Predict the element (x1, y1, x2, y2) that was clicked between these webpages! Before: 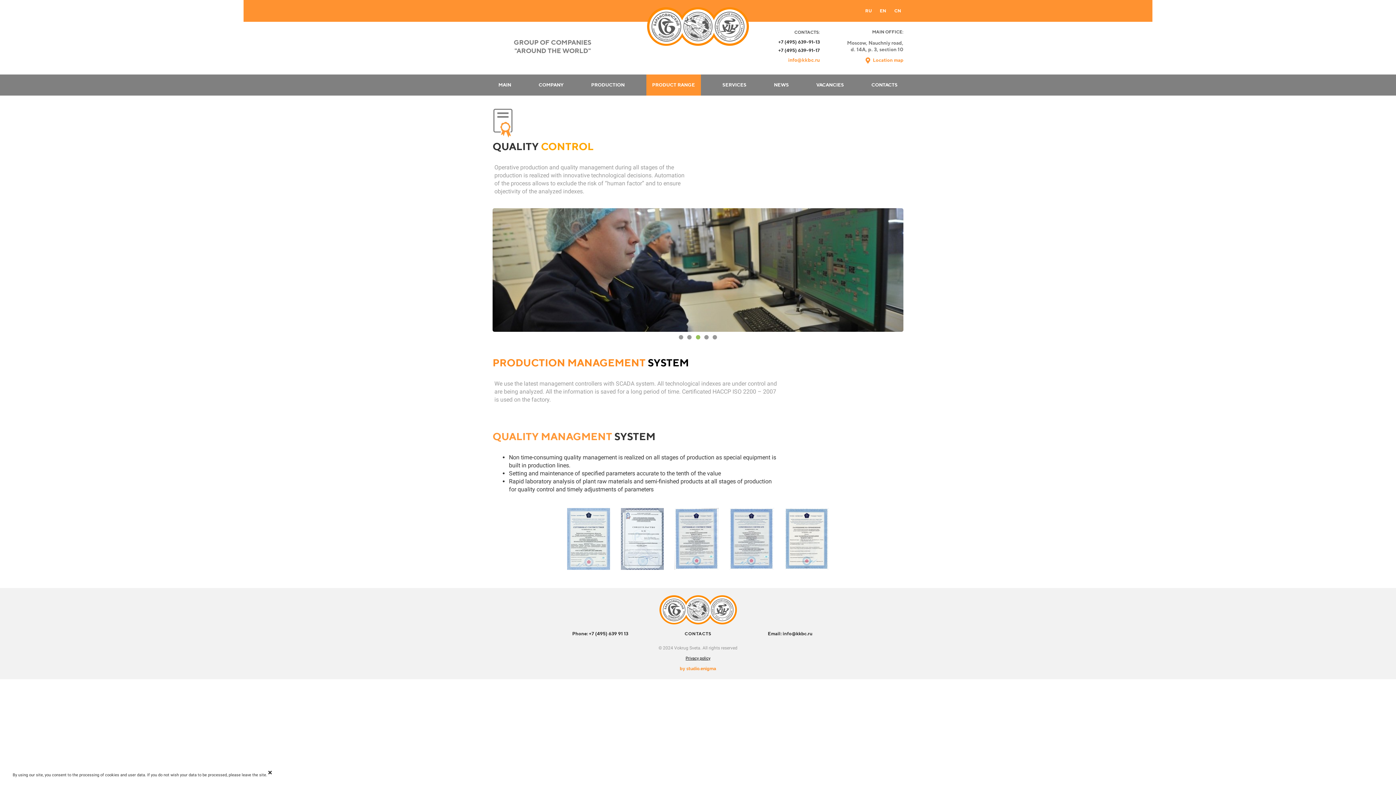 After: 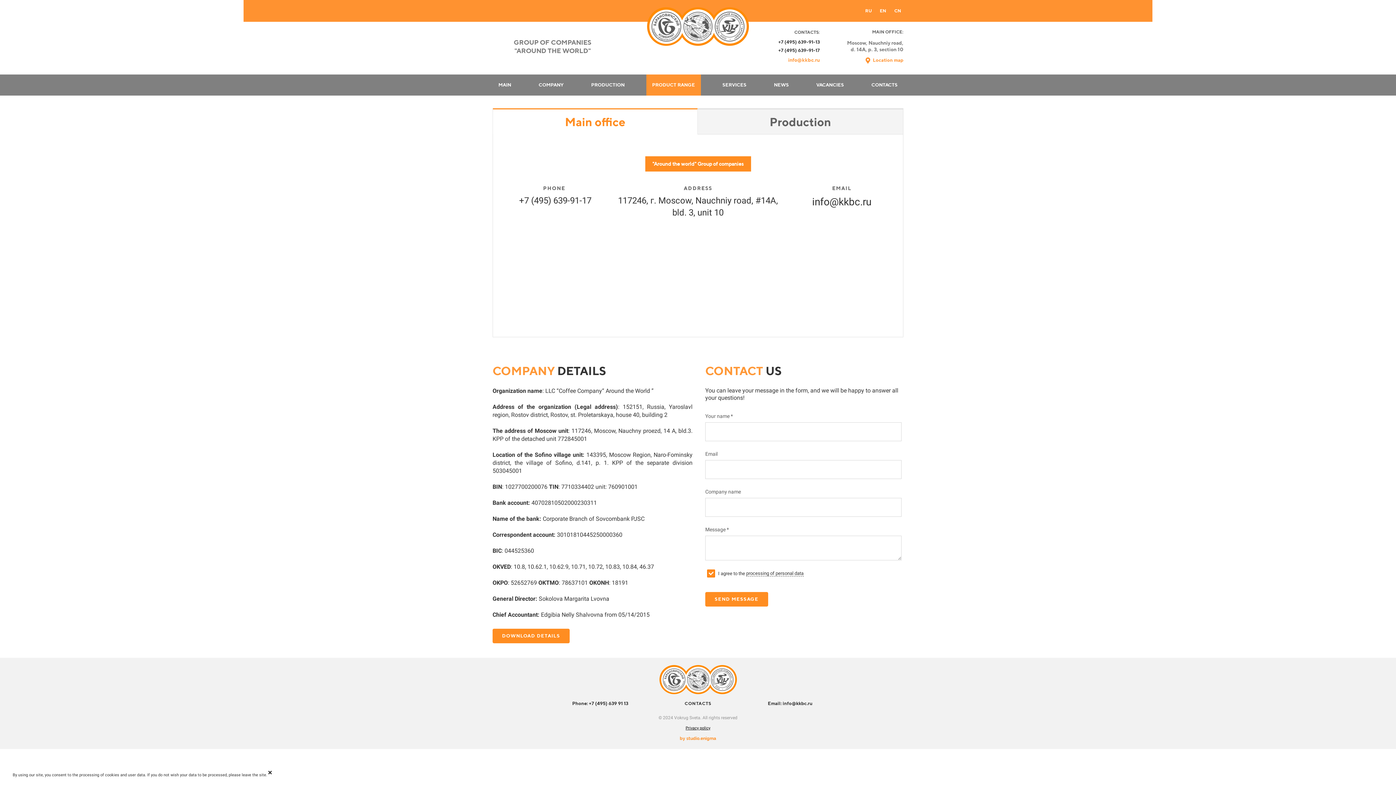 Action: bbox: (865, 56, 903, 63) label: Location map